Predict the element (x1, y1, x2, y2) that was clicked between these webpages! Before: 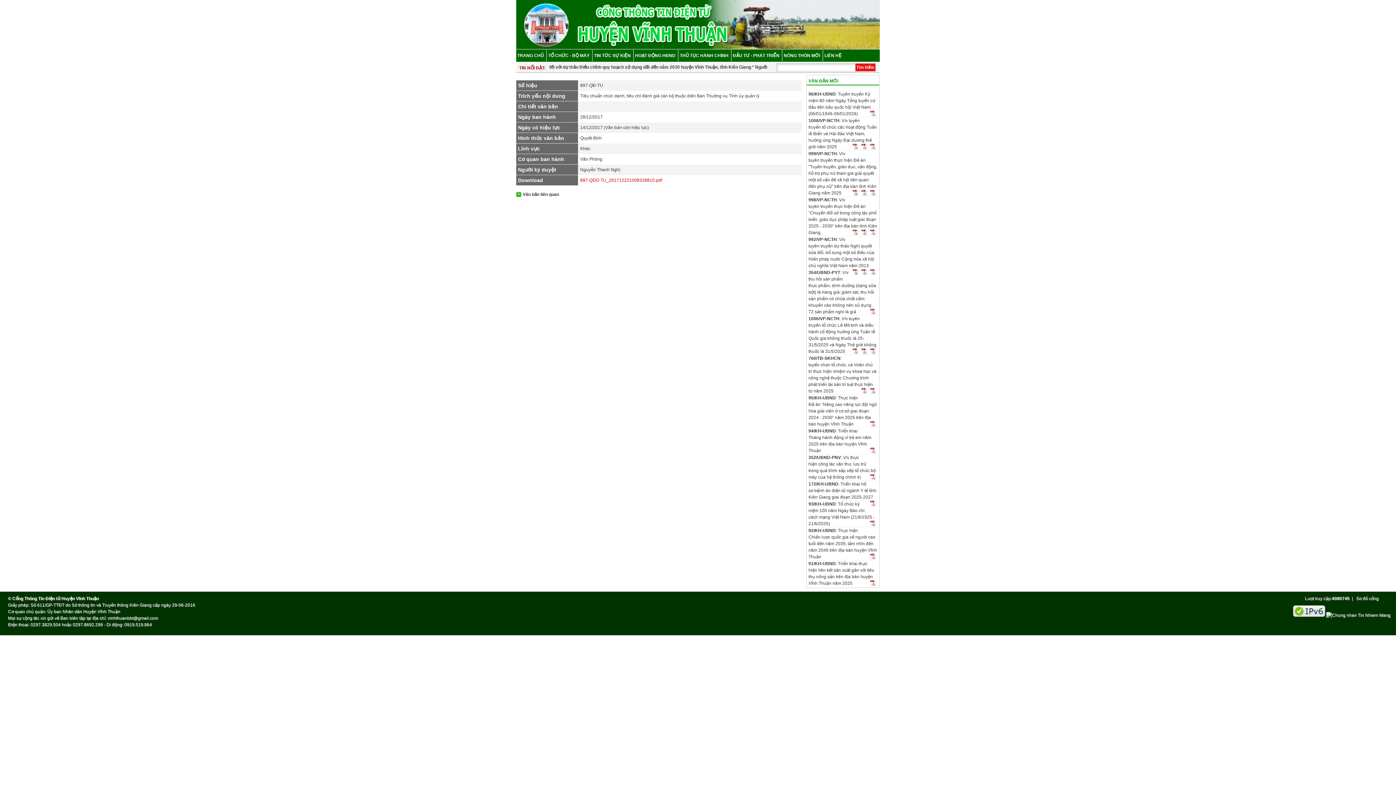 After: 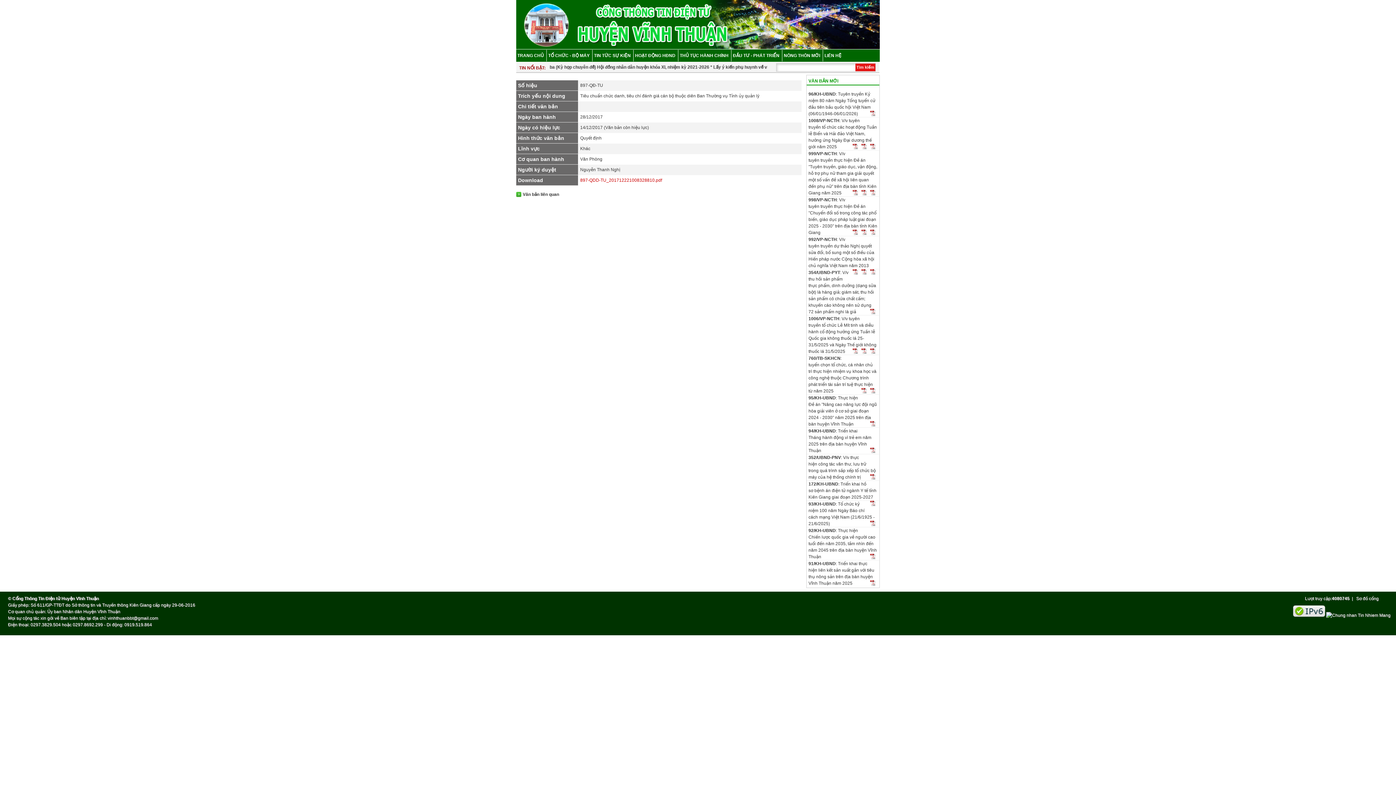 Action: bbox: (852, 231, 858, 236)